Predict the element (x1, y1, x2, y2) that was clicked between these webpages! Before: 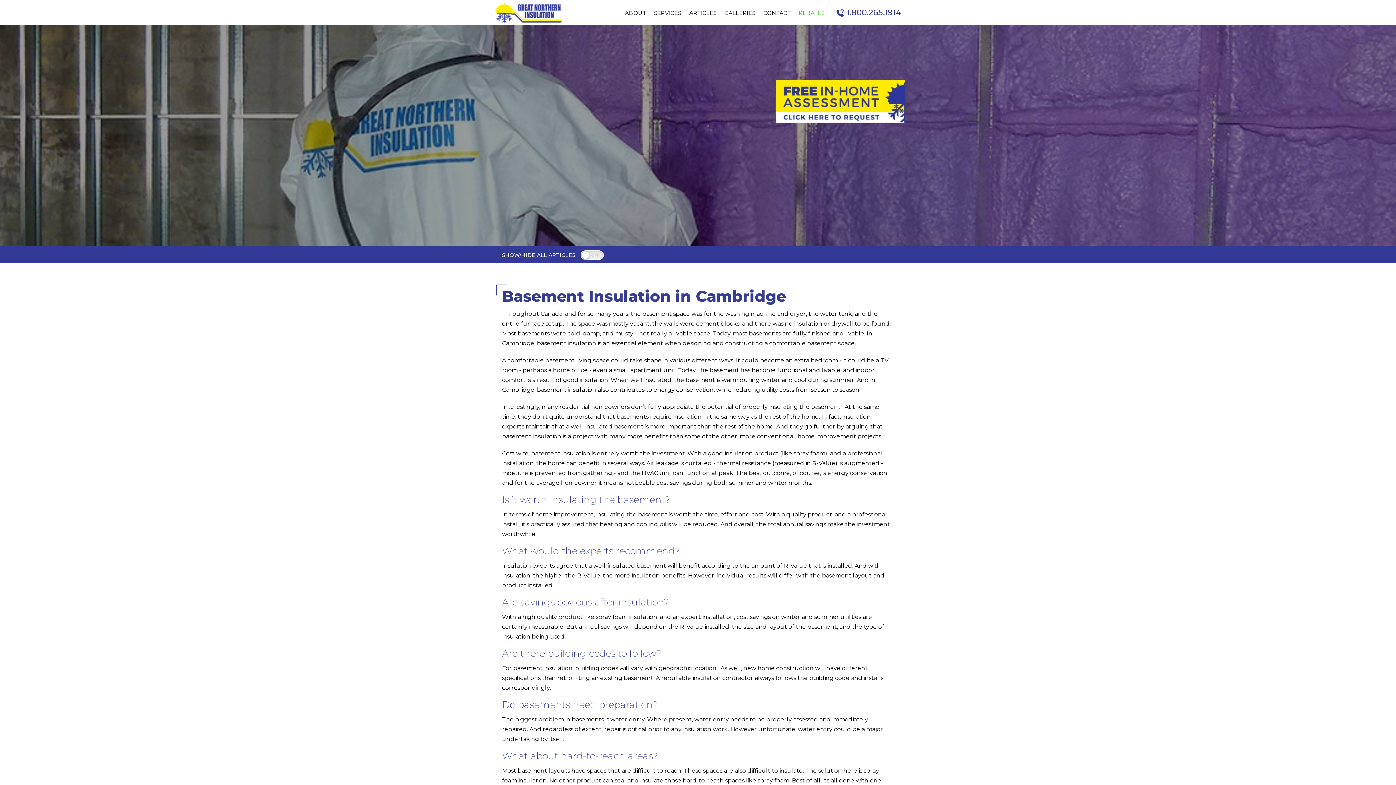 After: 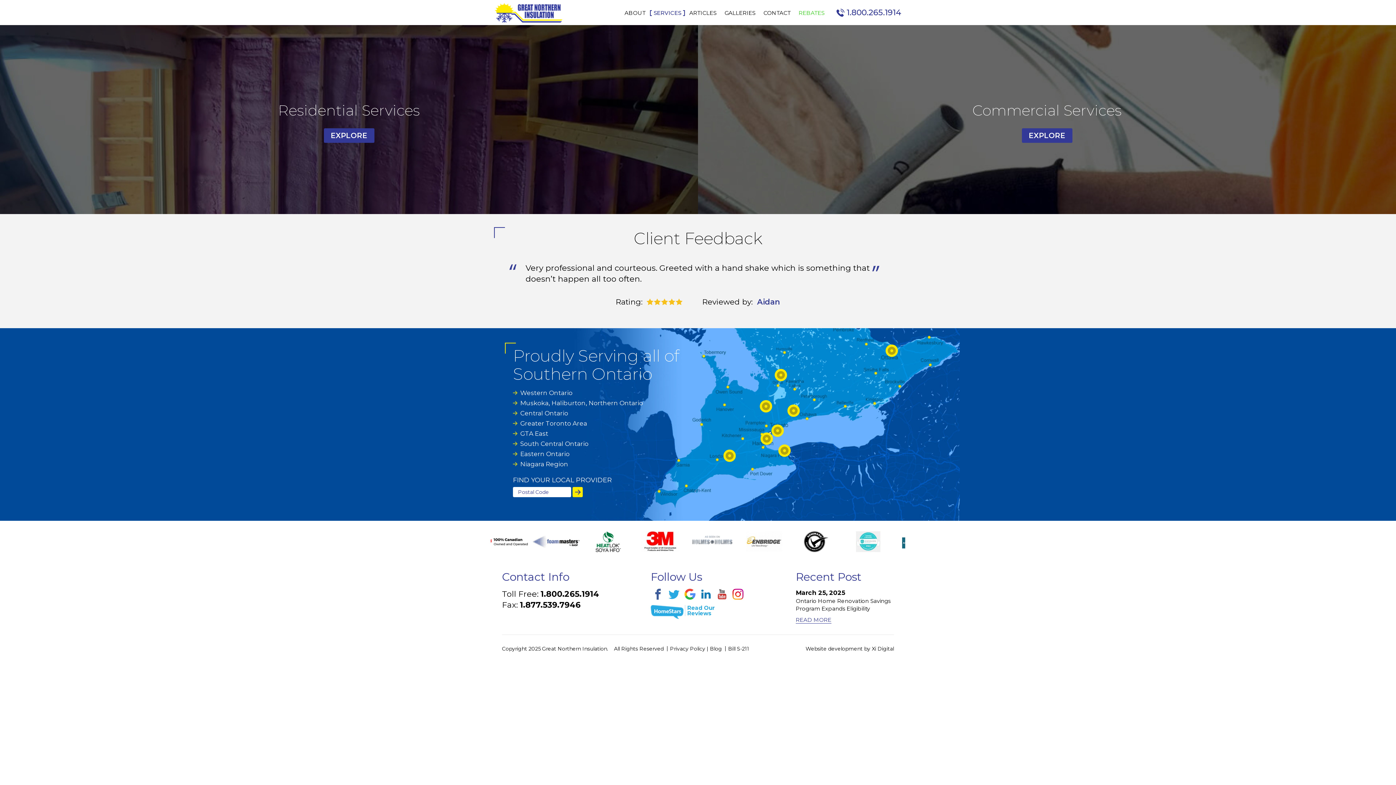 Action: label: SERVICES bbox: (650, 10, 684, 15)